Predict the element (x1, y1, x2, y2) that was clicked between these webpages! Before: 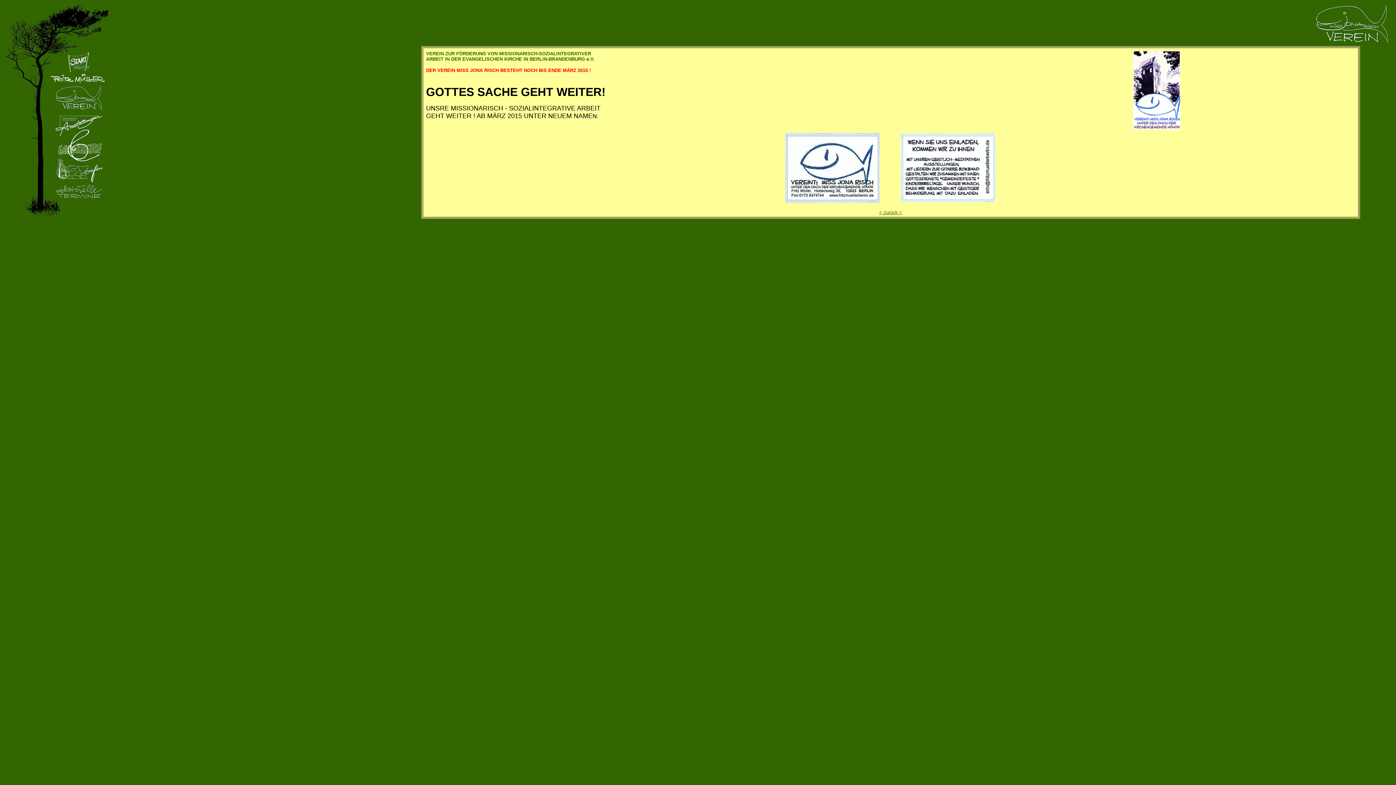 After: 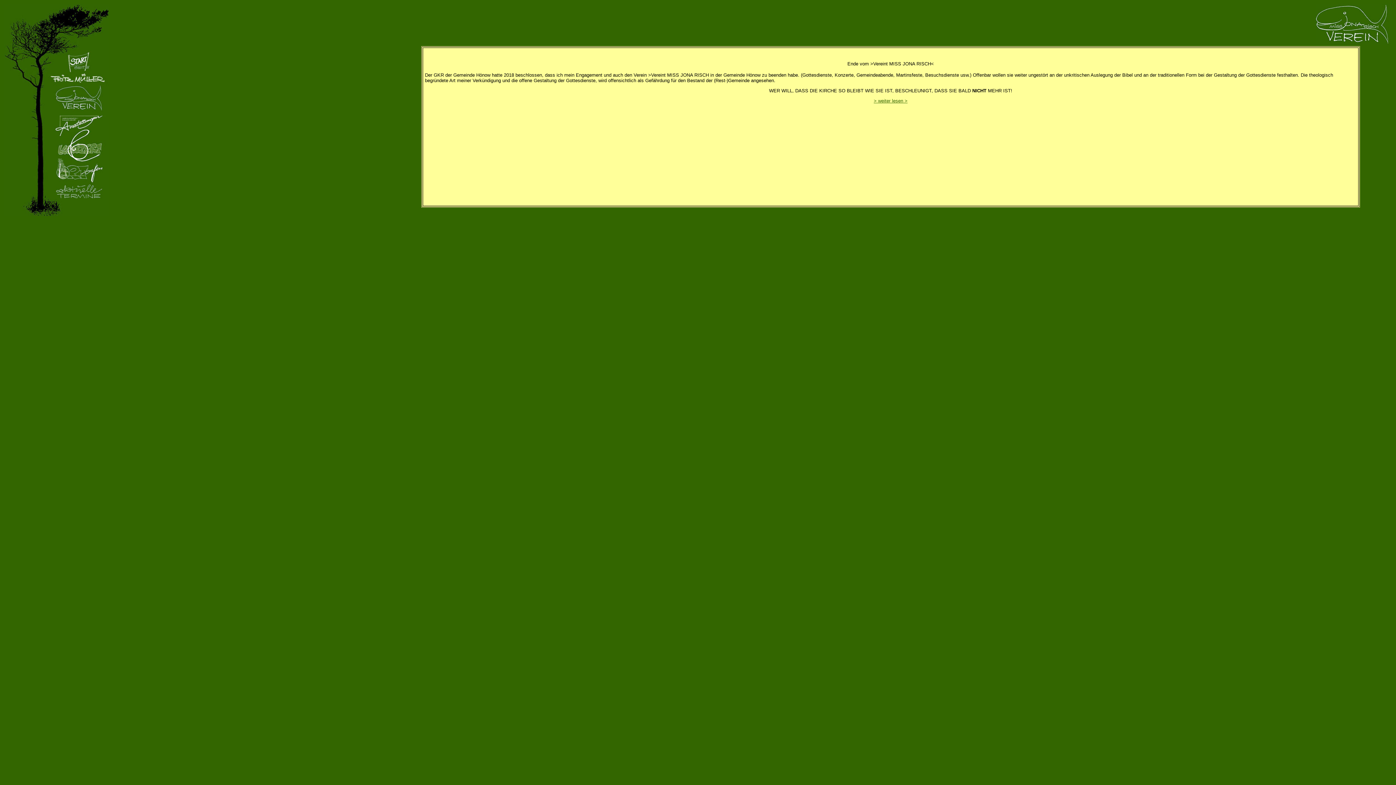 Action: label: < zurück < bbox: (879, 209, 902, 215)